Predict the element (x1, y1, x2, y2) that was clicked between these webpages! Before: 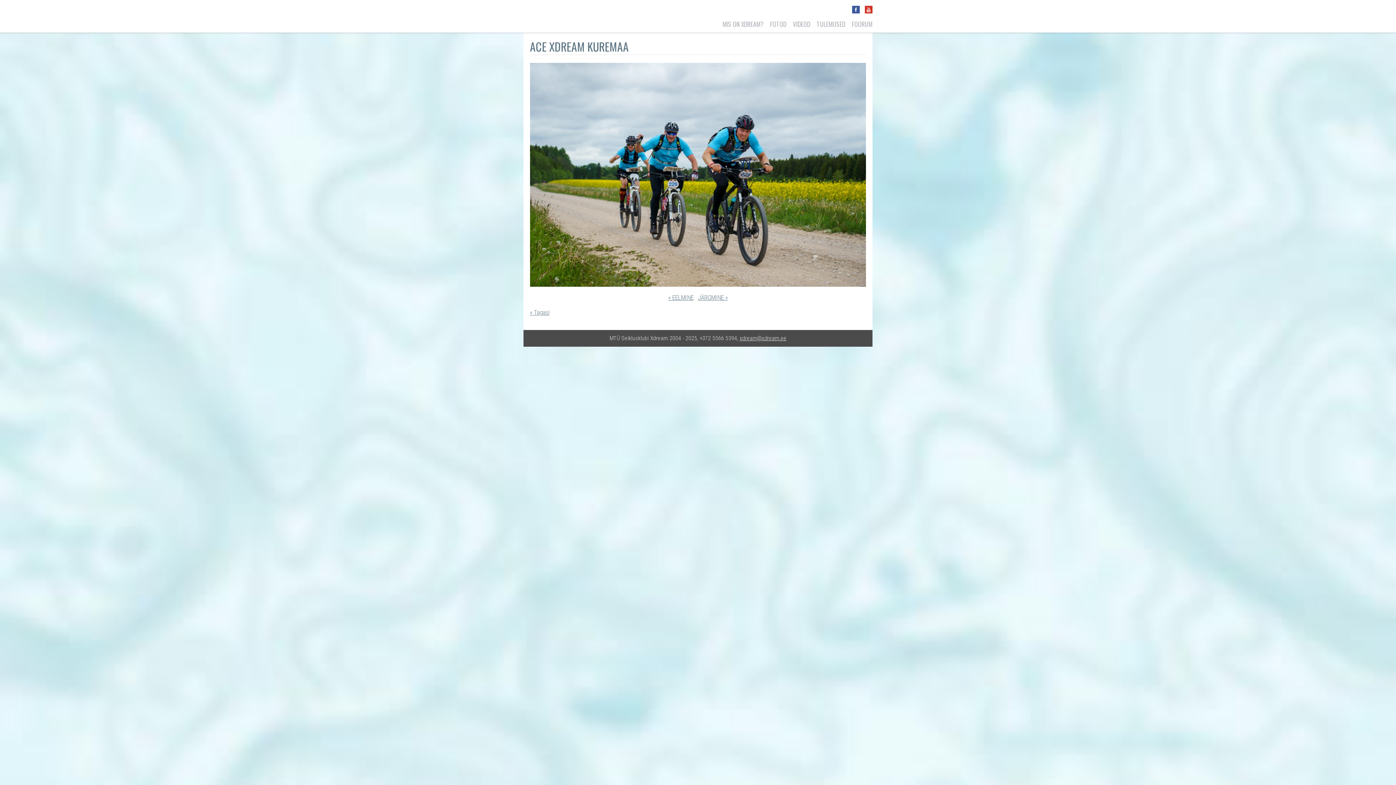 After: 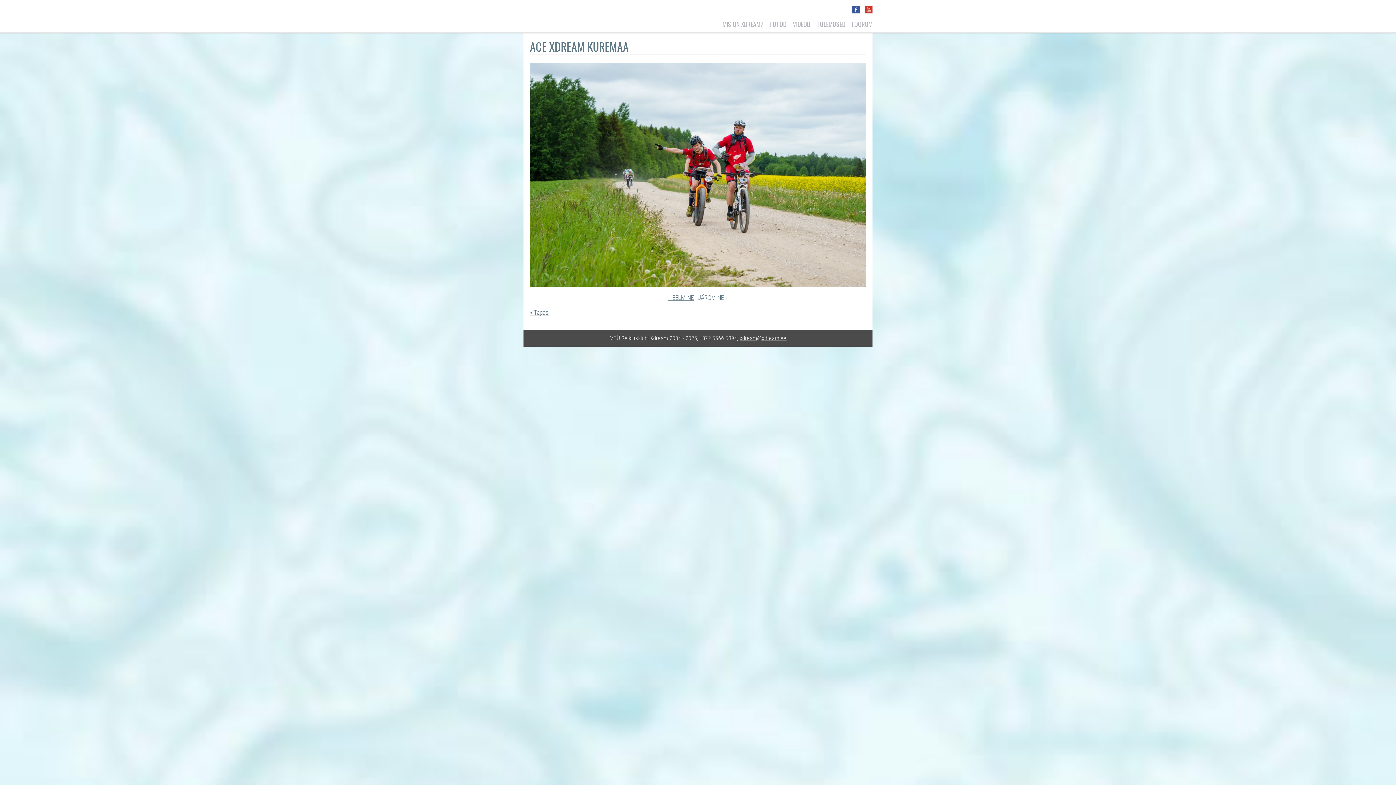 Action: label: JÄRGMINE » bbox: (698, 294, 728, 301)